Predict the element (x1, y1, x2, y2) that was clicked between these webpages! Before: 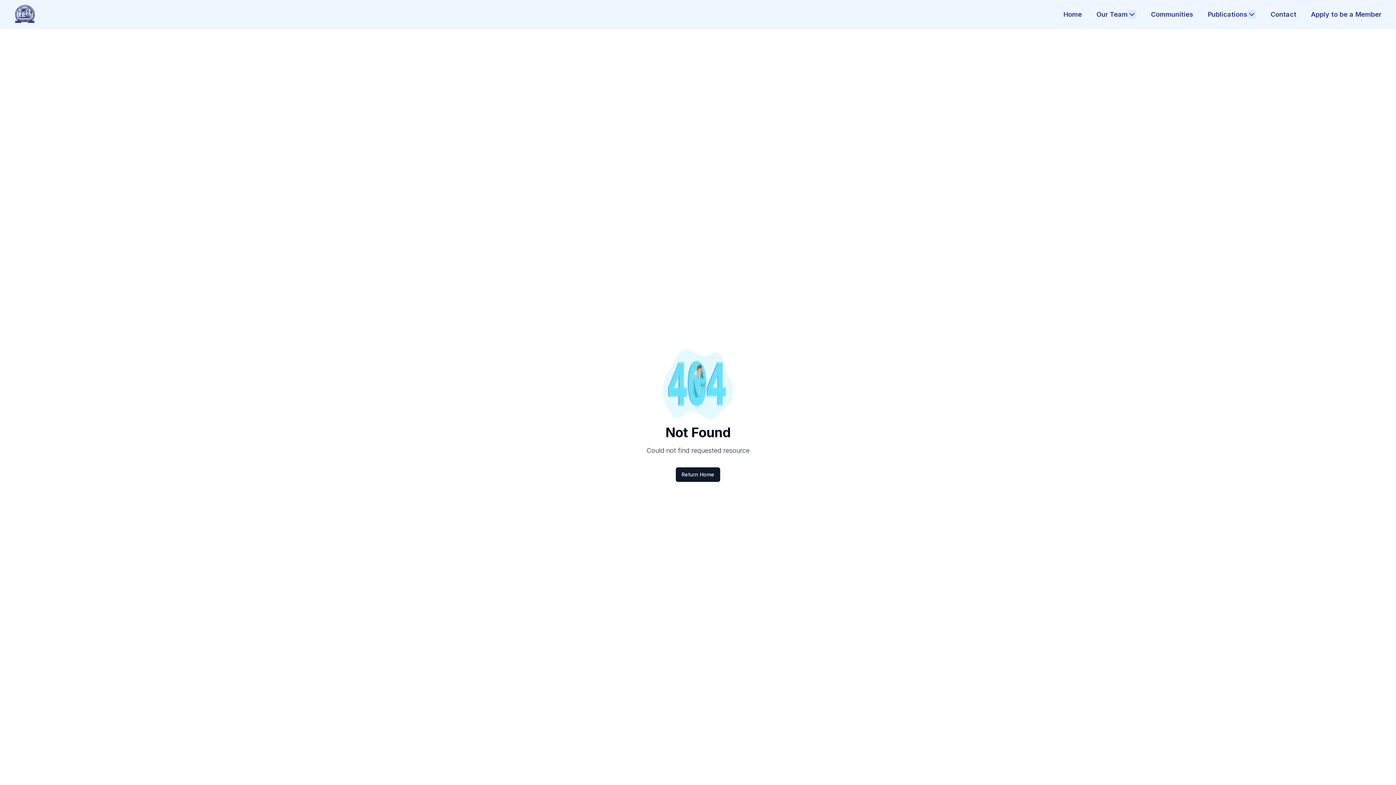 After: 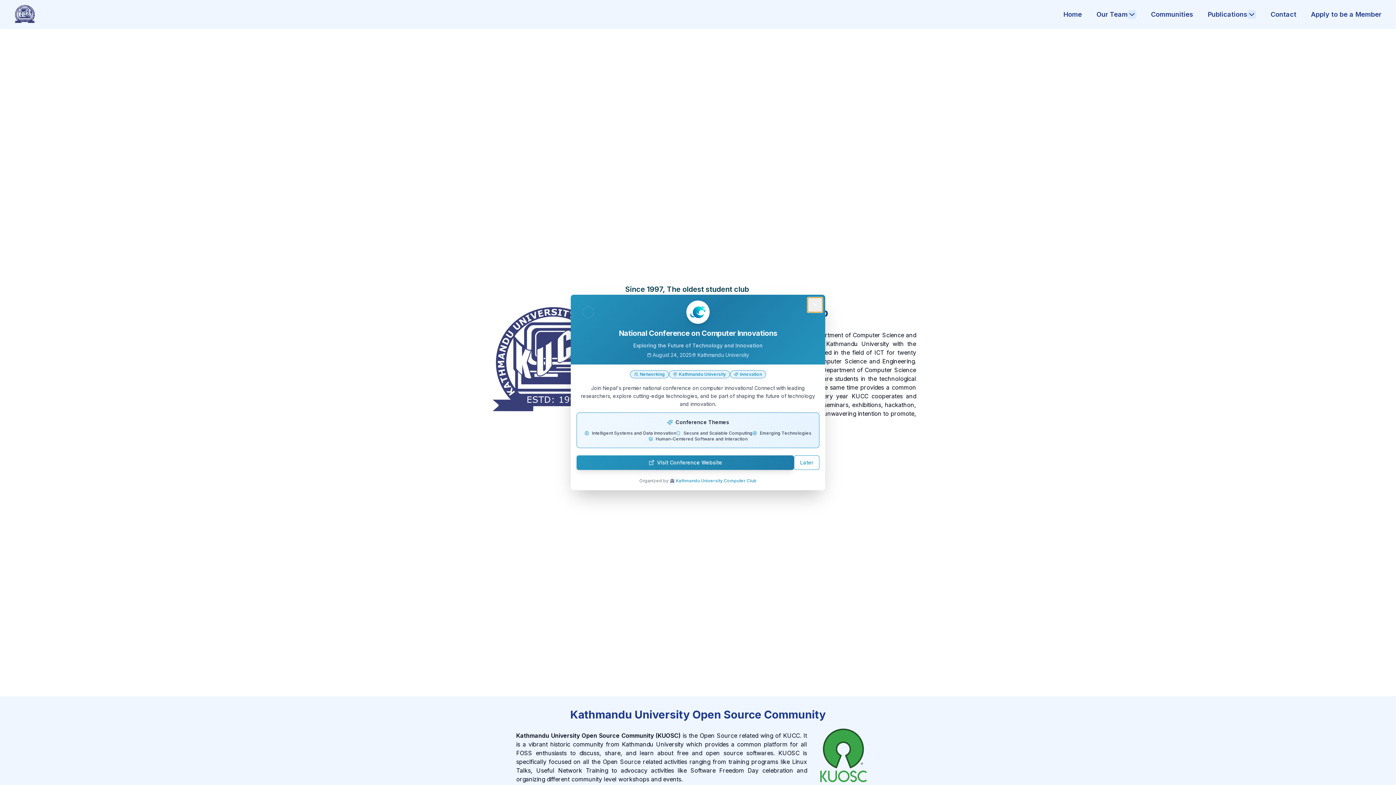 Action: bbox: (14, 4, 34, 24)